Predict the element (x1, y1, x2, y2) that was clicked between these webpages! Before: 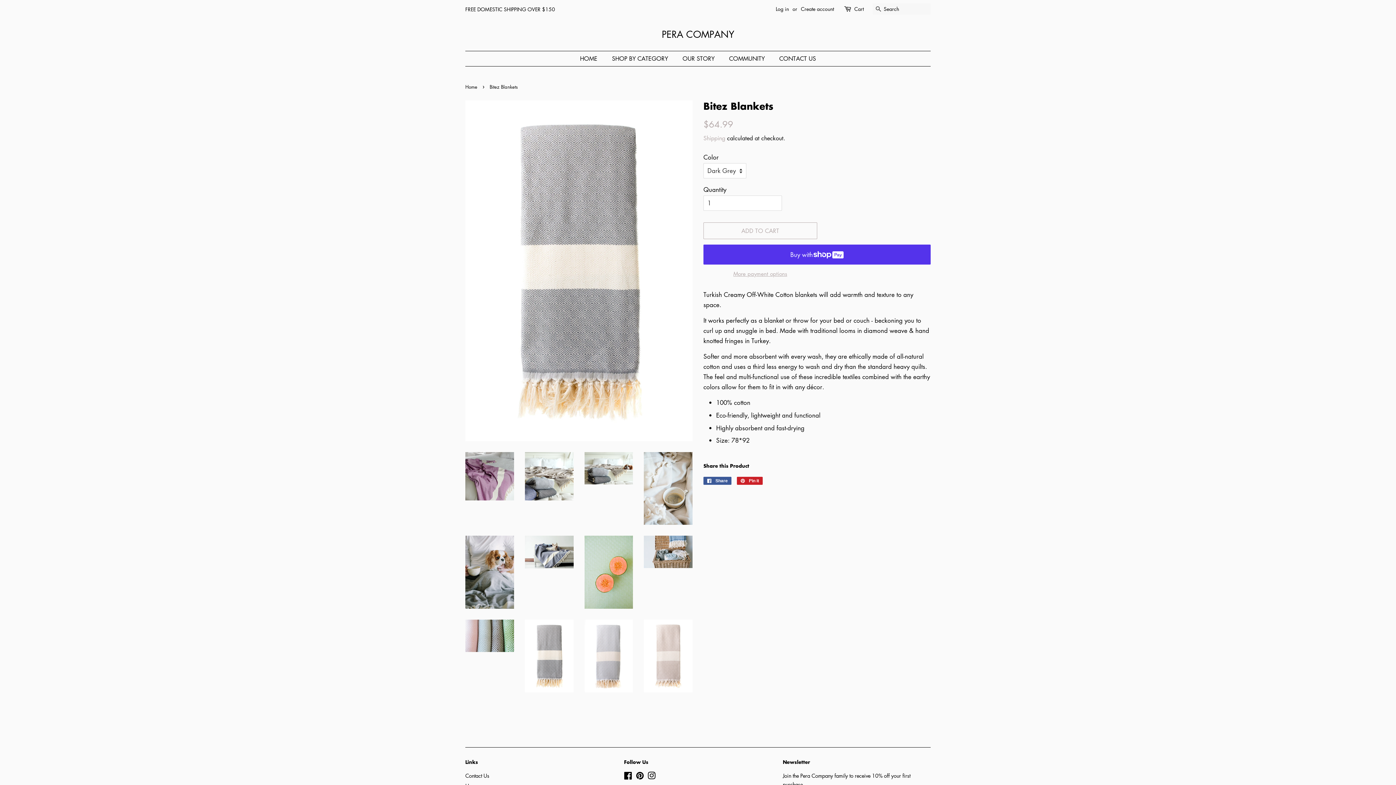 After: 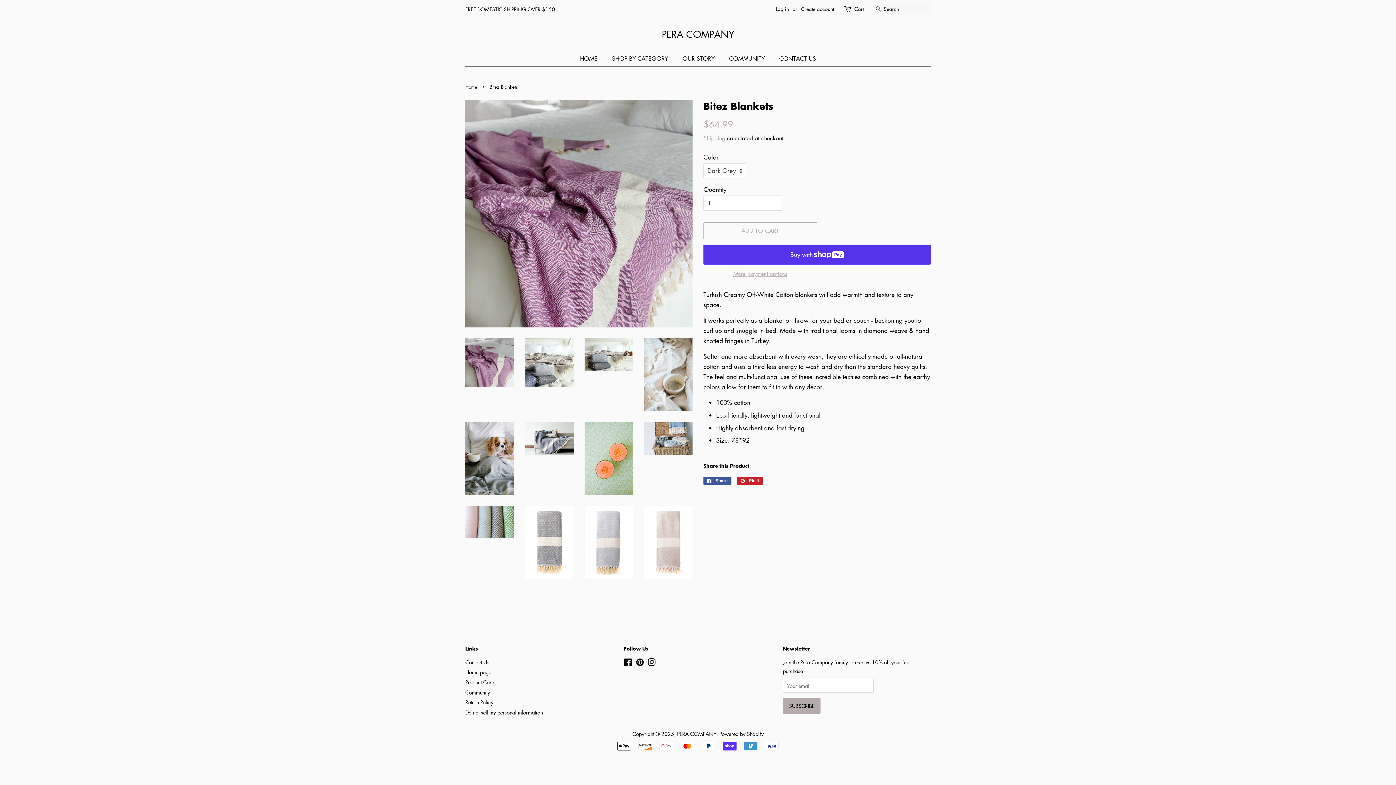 Action: bbox: (465, 452, 514, 500)